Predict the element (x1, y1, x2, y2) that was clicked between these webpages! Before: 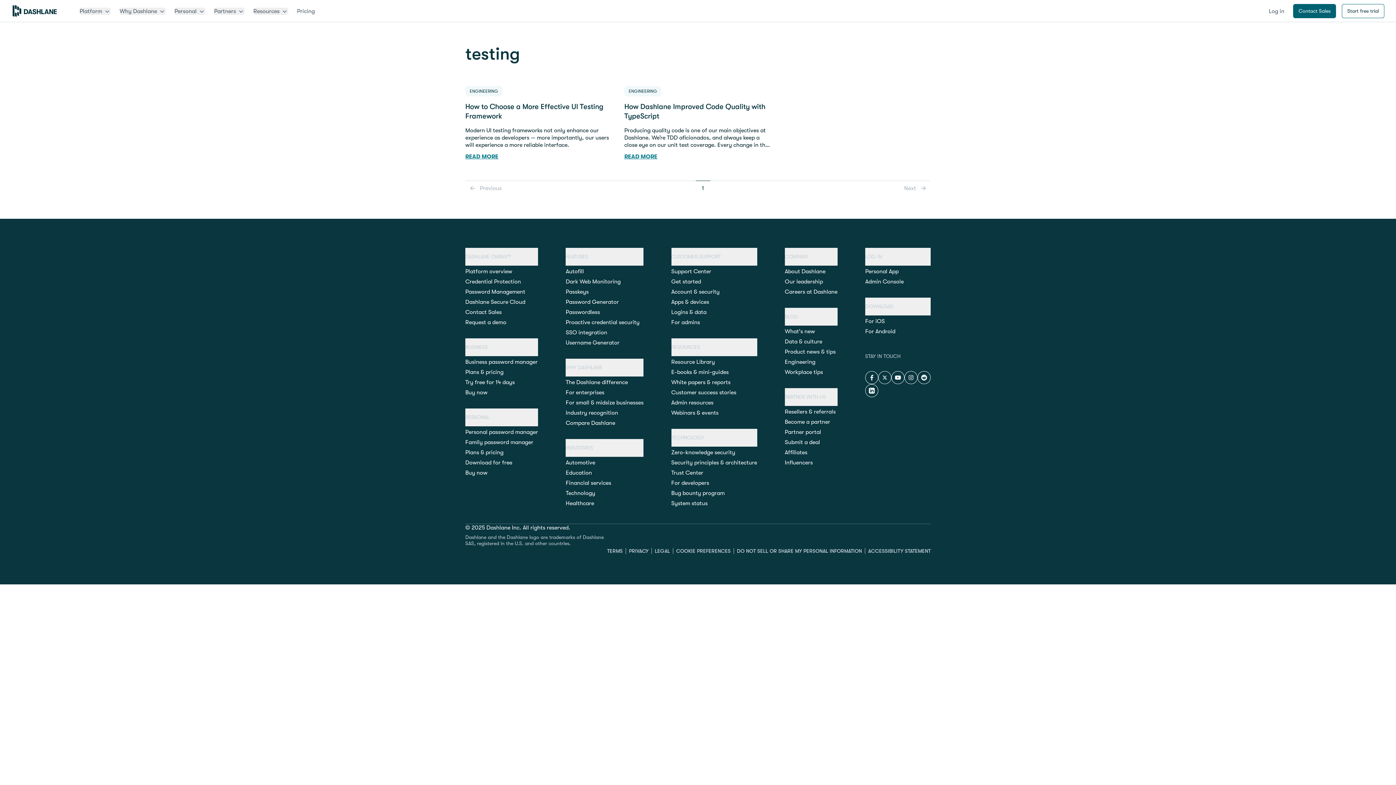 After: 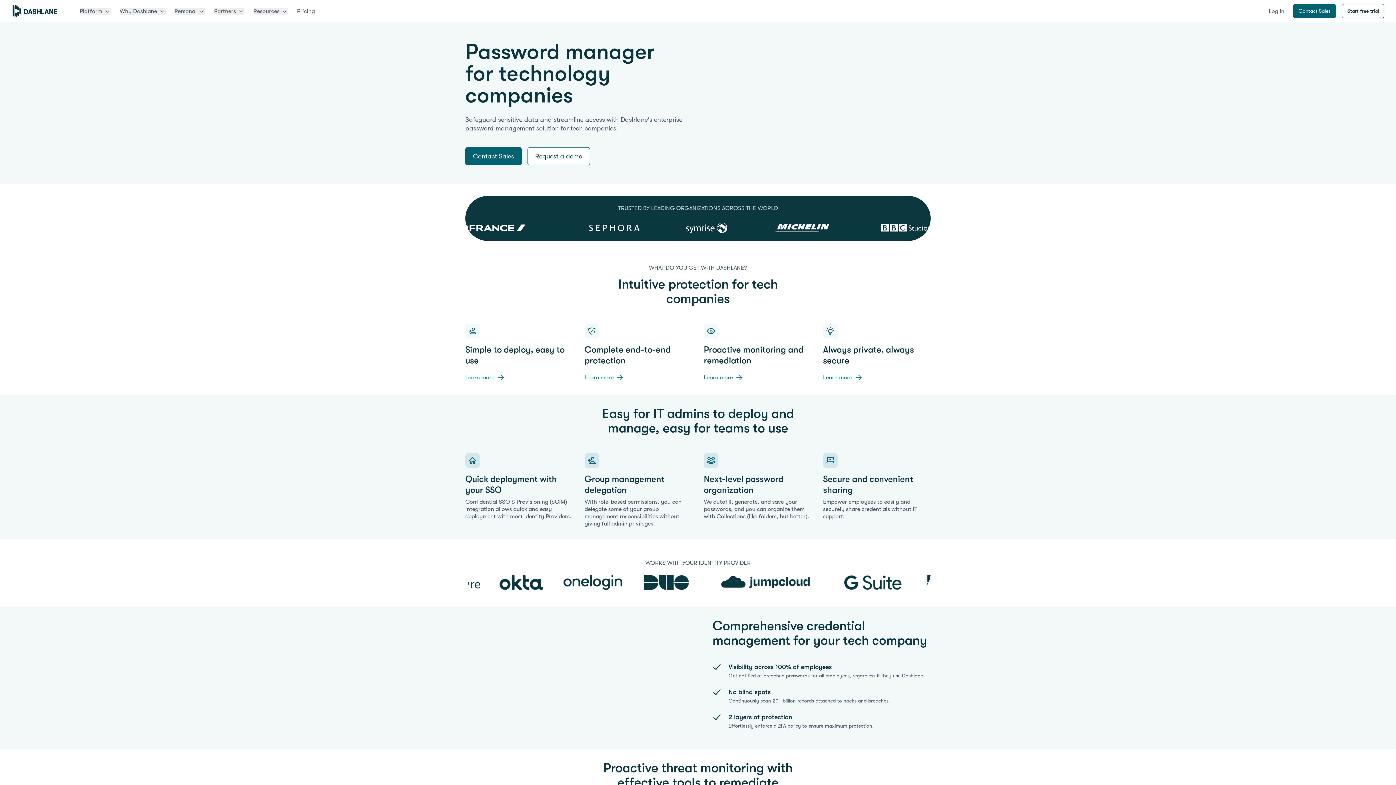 Action: label: Technology bbox: (565, 489, 643, 497)